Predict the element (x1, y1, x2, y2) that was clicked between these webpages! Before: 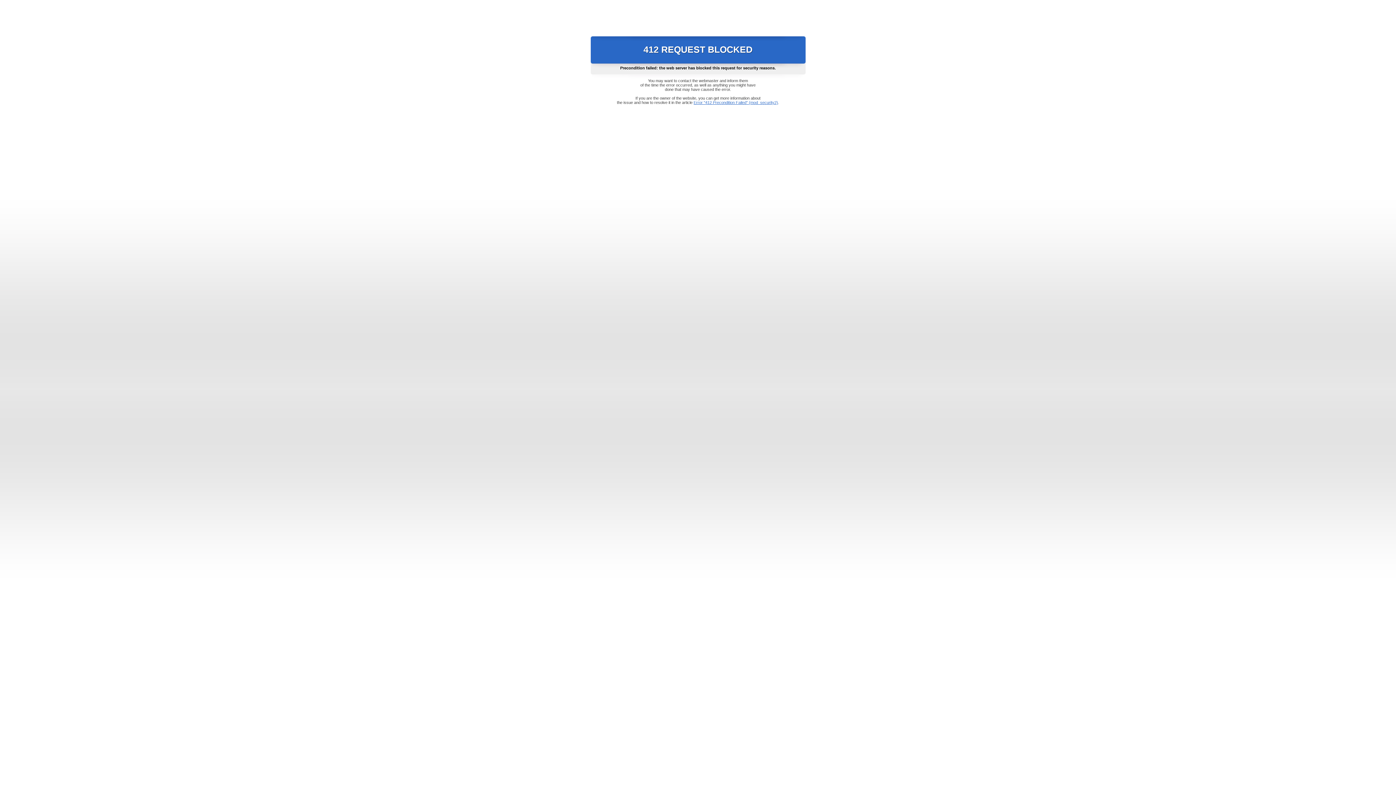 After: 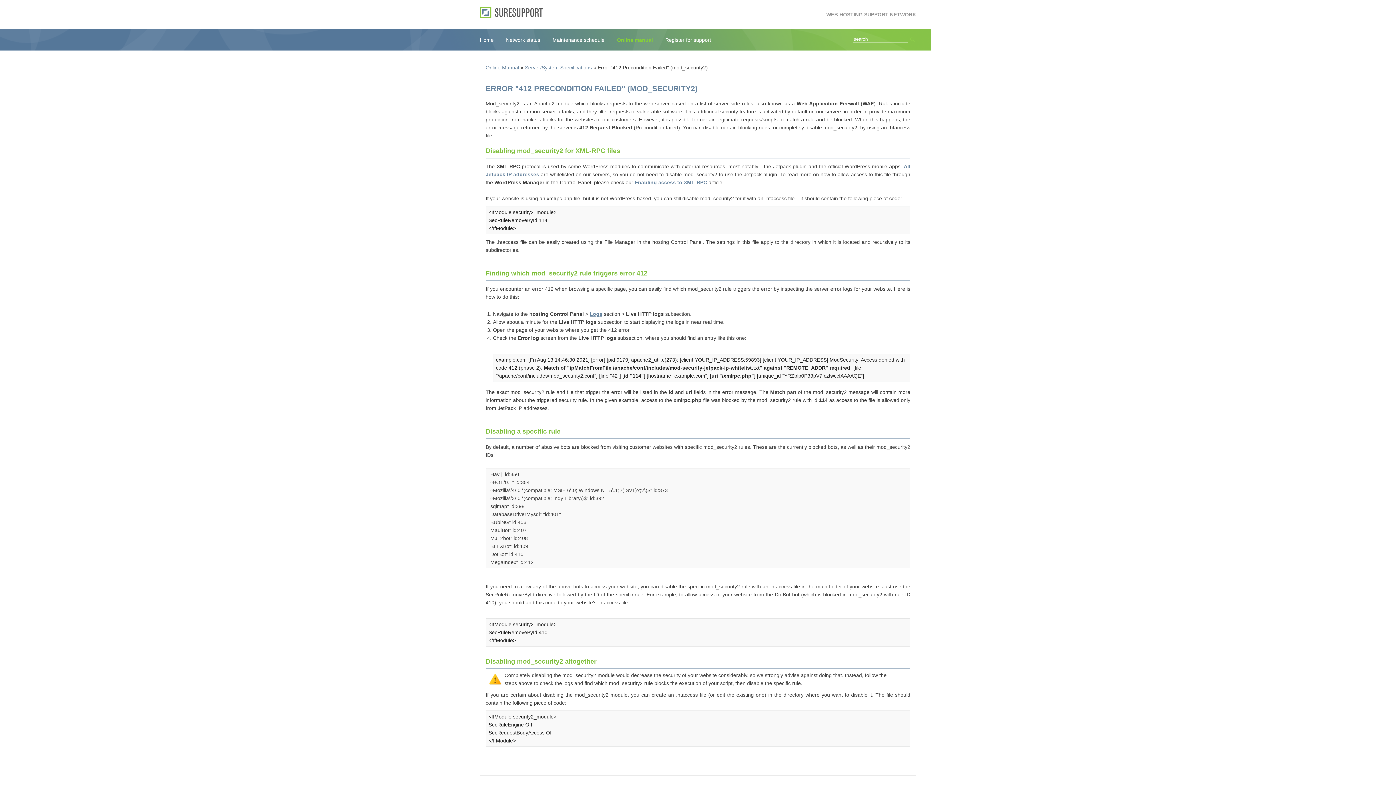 Action: bbox: (693, 100, 778, 104) label: Error "412 Precondition Failed" (mod_security2)